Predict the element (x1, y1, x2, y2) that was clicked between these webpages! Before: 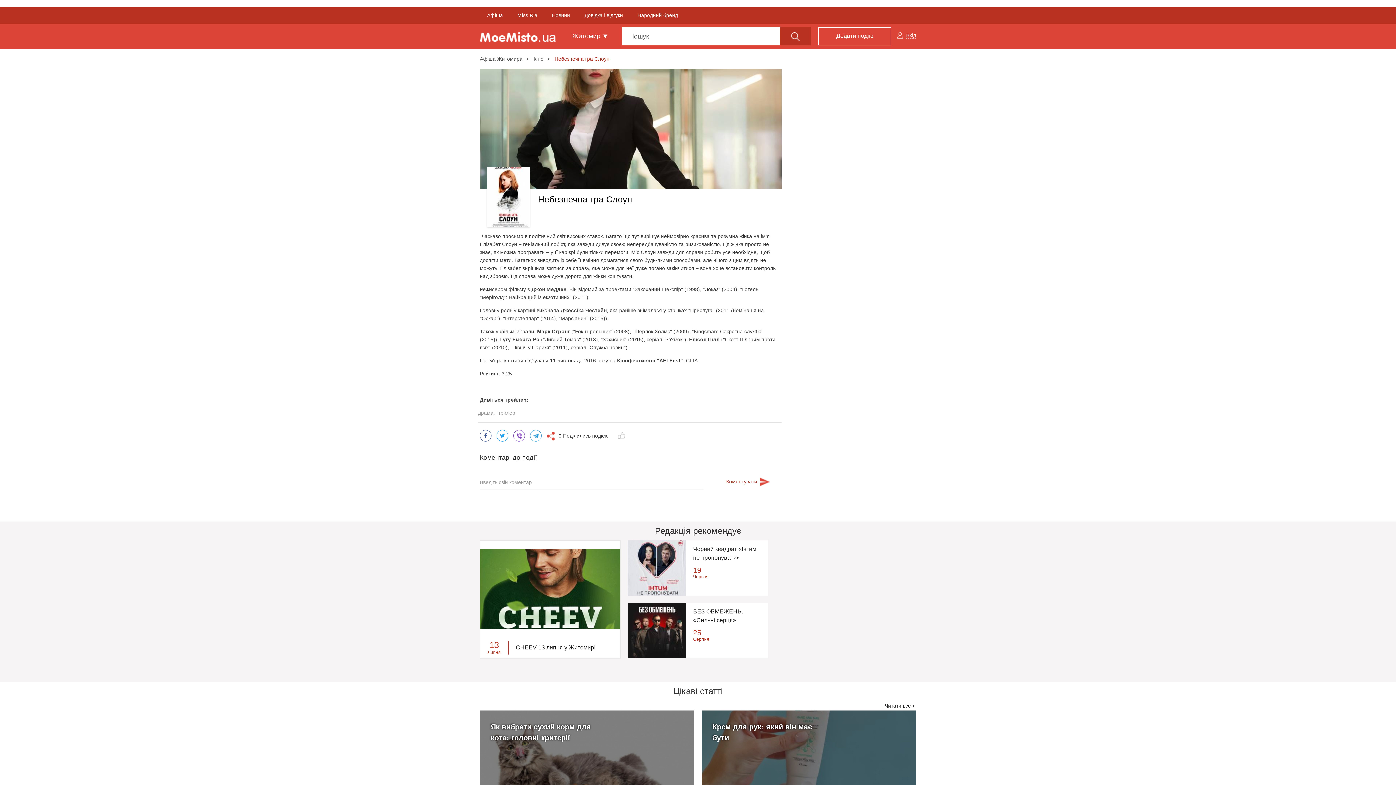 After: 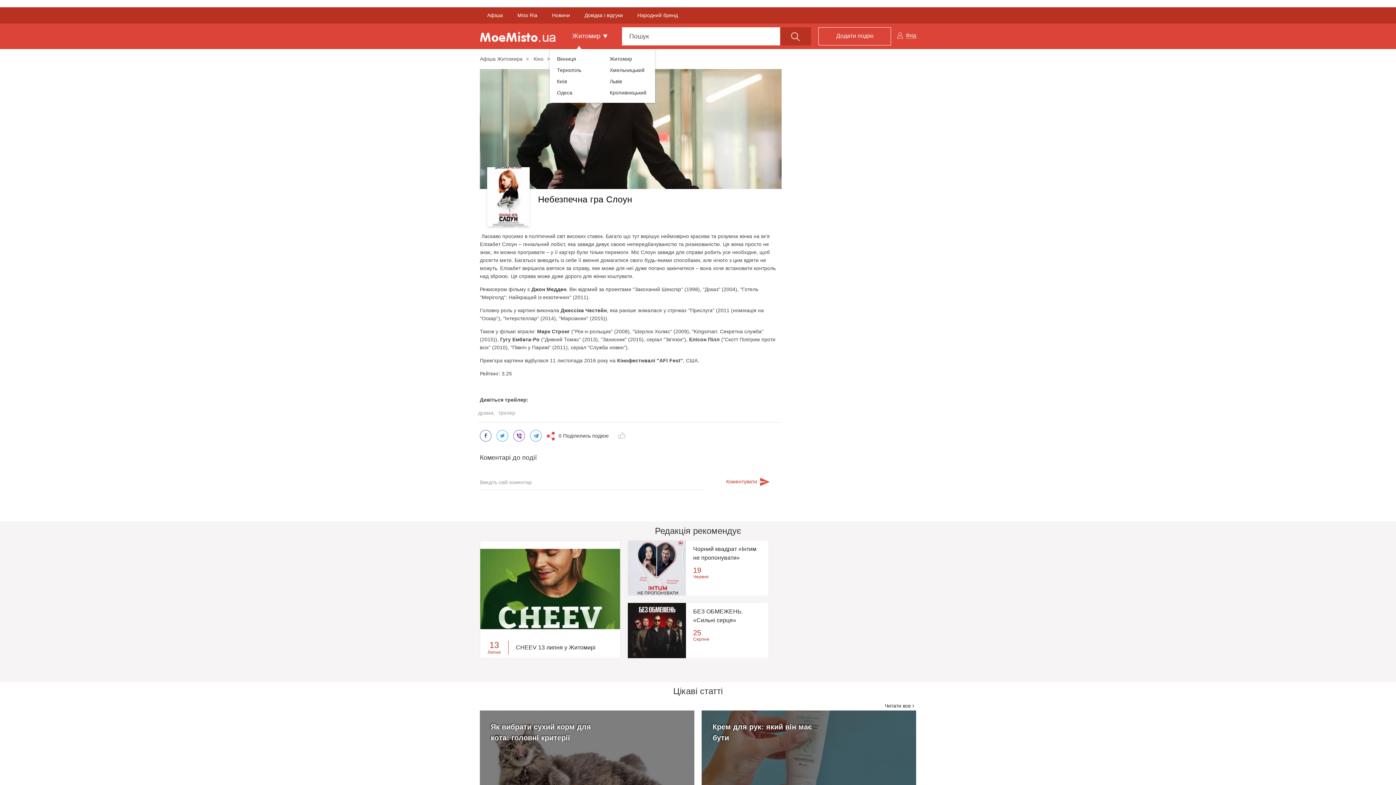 Action: bbox: (566, 28, 613, 44) label: Житомир 